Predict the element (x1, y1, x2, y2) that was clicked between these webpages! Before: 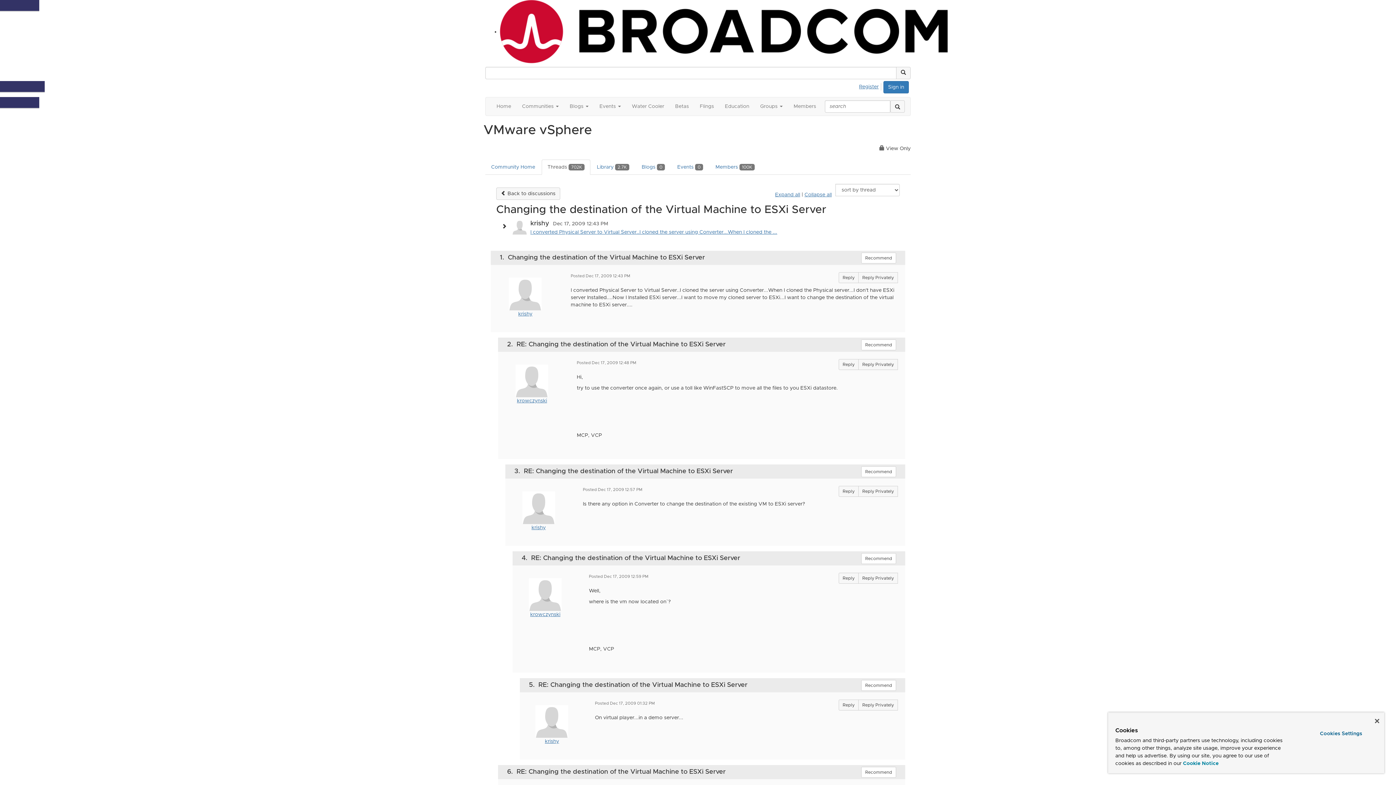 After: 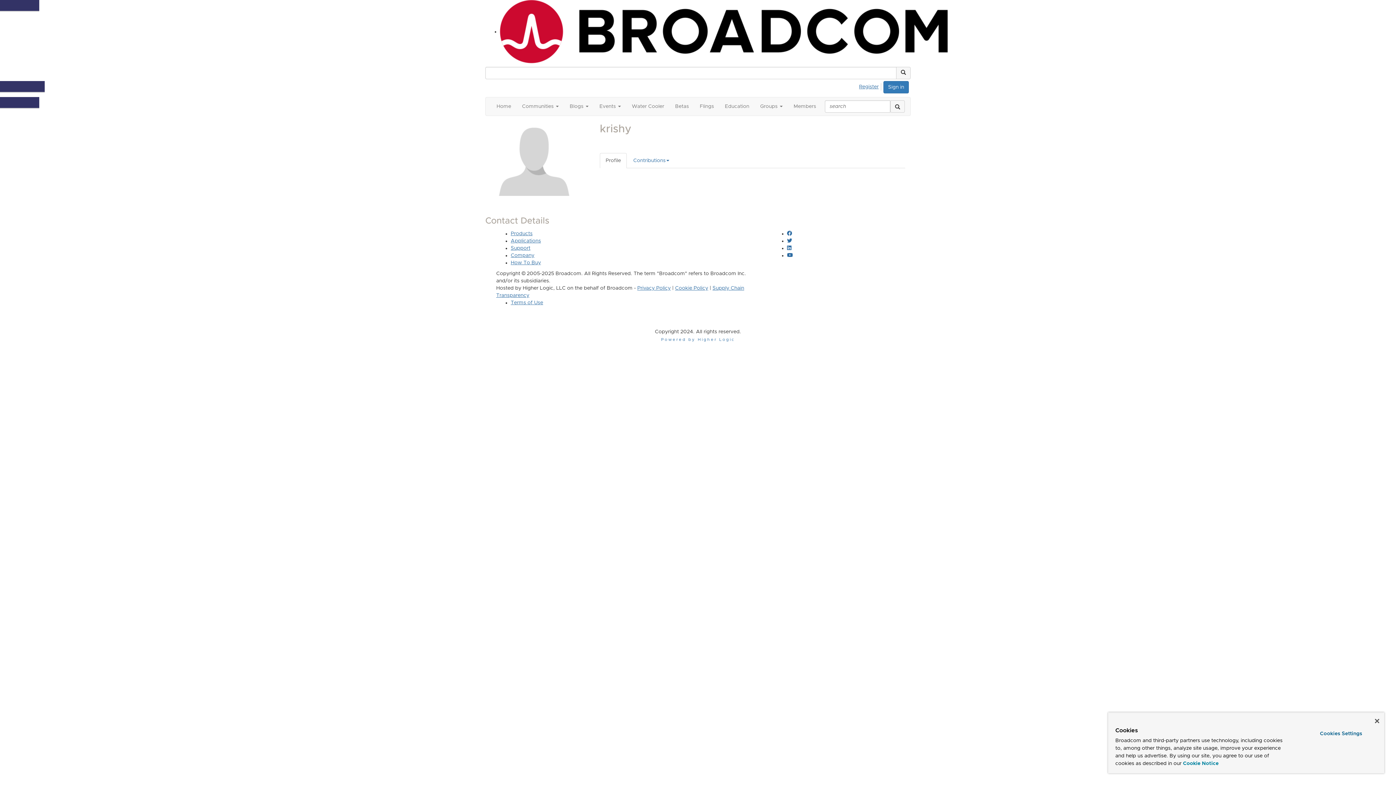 Action: label: krishy bbox: (531, 525, 545, 530)